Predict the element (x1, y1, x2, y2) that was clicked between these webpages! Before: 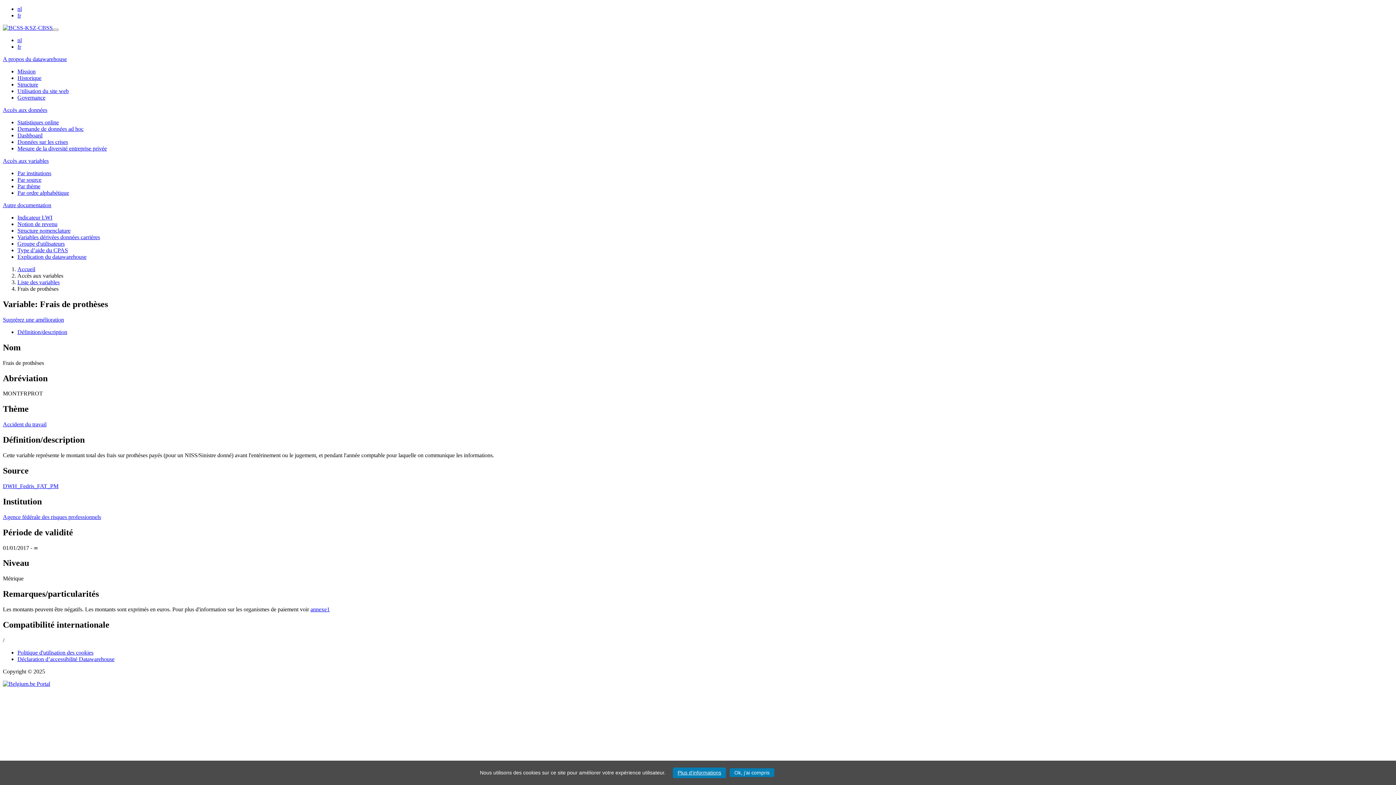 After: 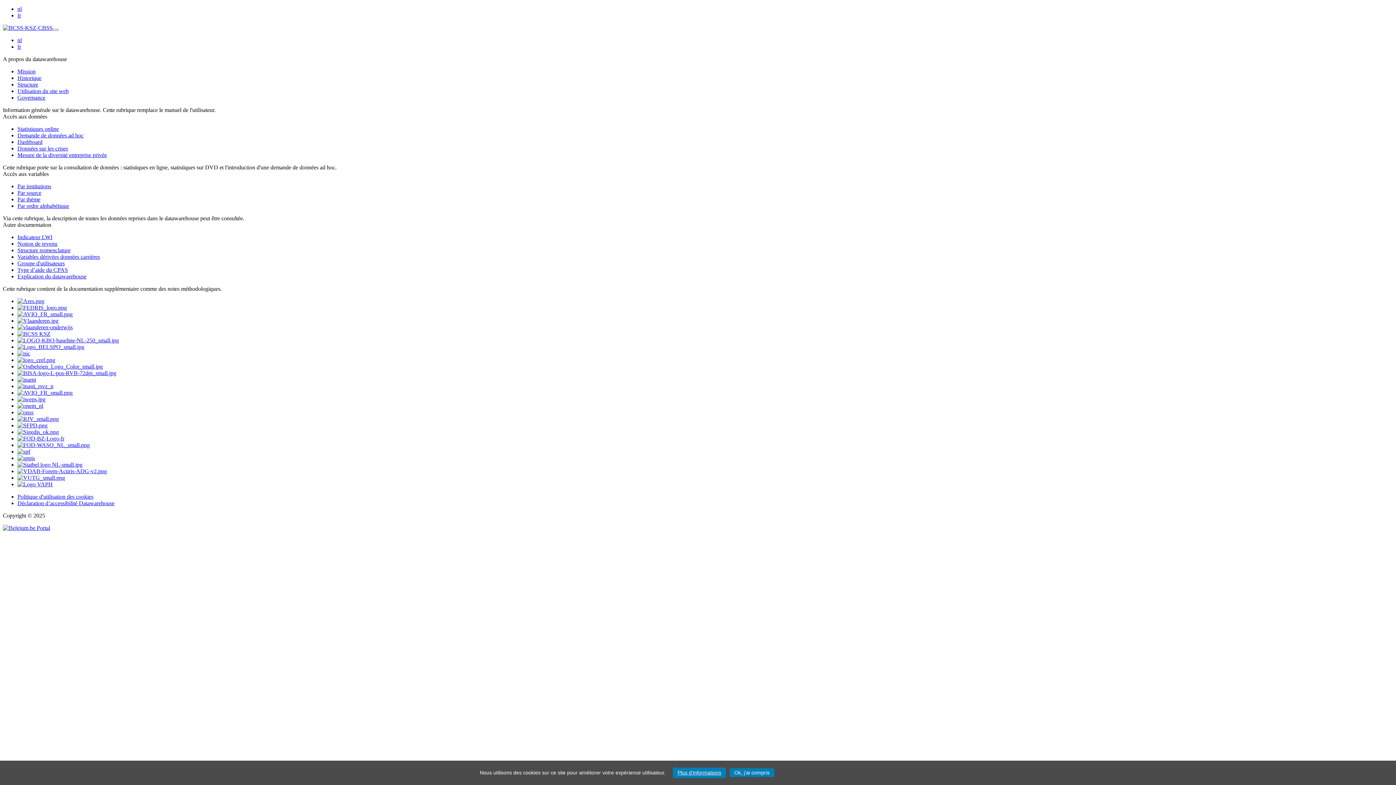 Action: bbox: (2, 24, 52, 30)